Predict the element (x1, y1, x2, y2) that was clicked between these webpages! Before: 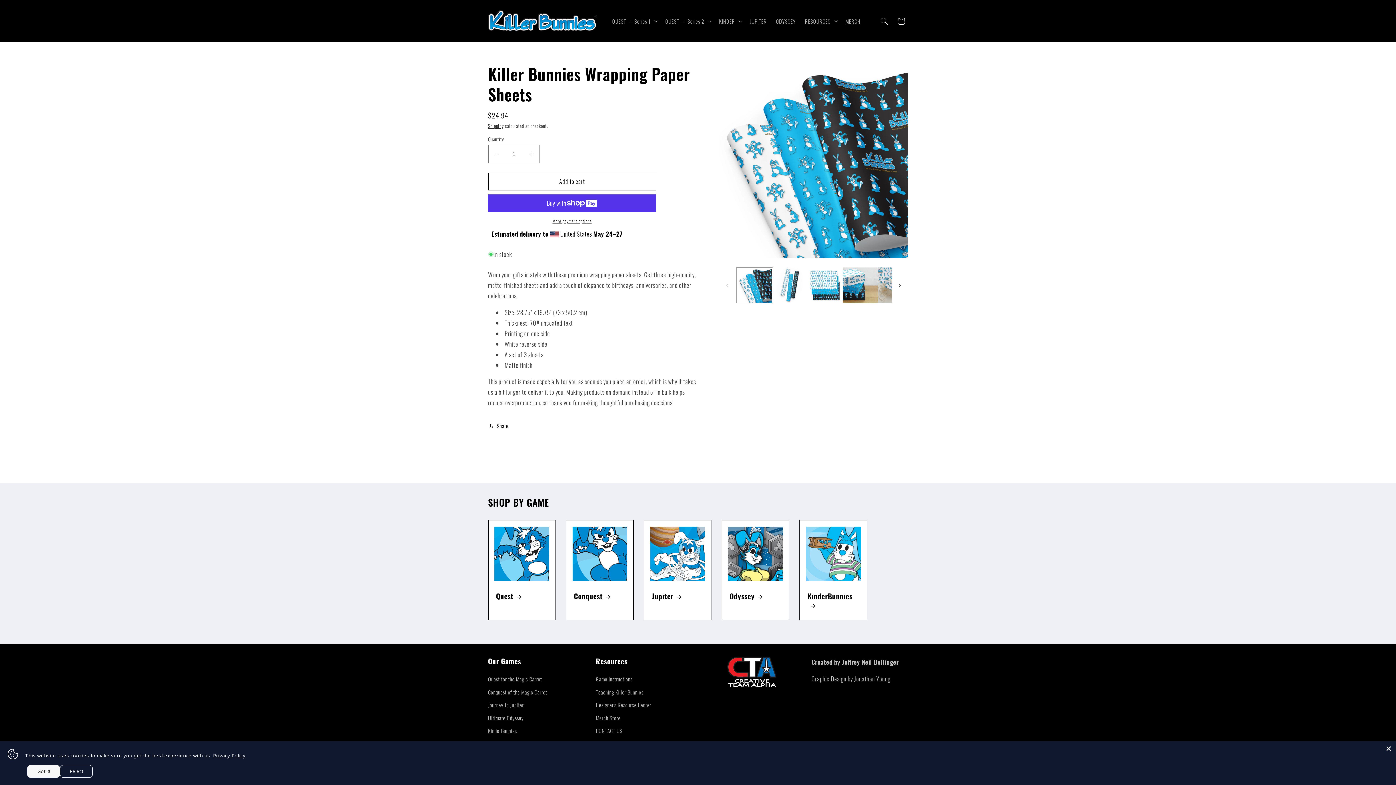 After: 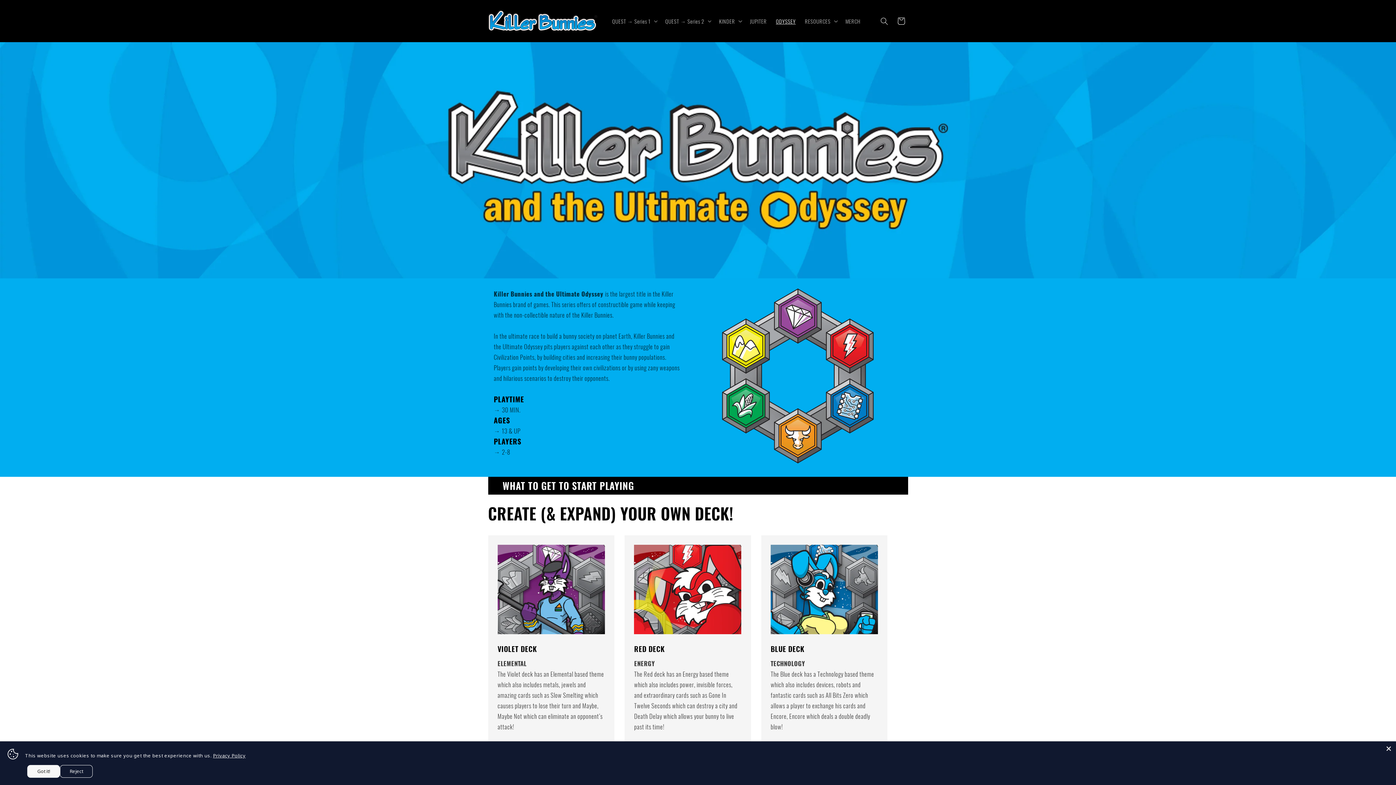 Action: label: ODYSSEY bbox: (771, 13, 800, 28)